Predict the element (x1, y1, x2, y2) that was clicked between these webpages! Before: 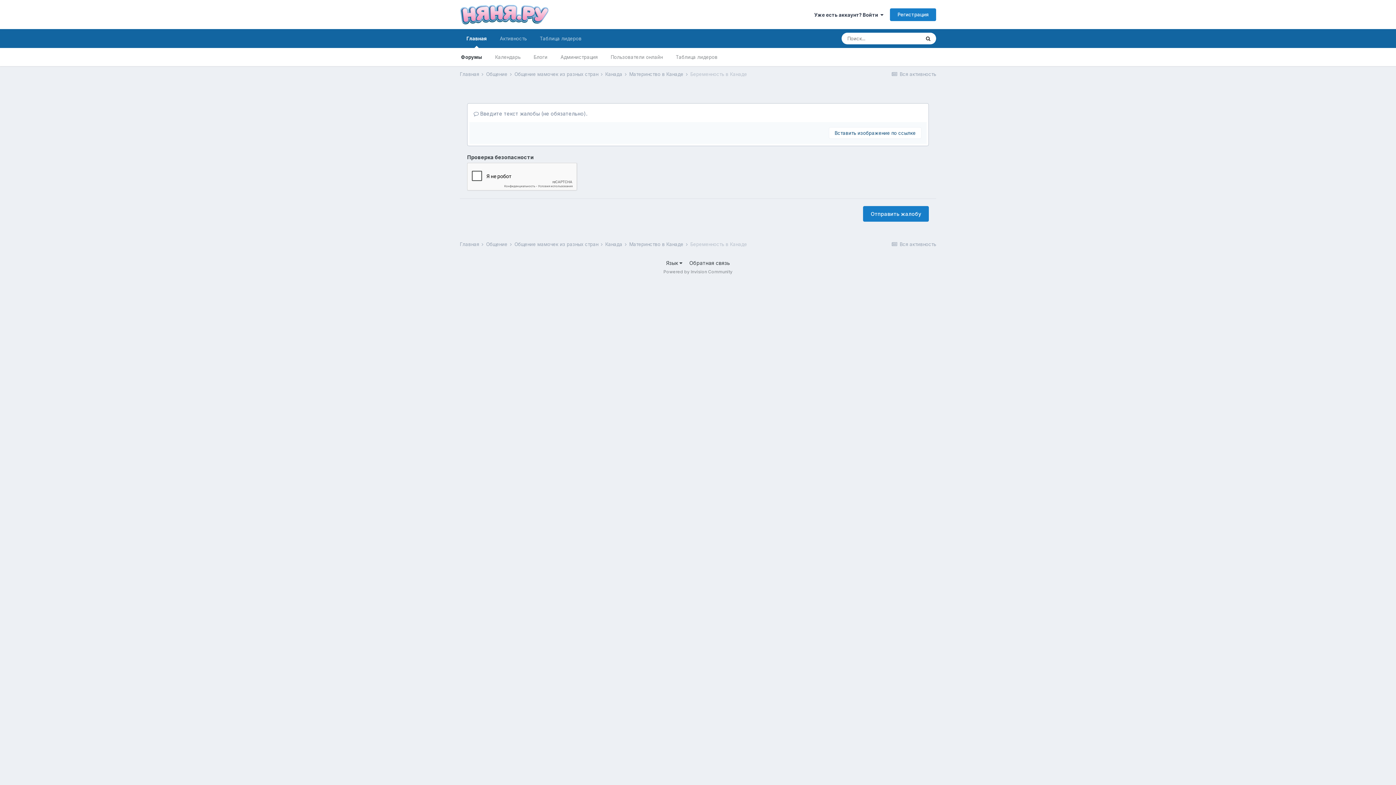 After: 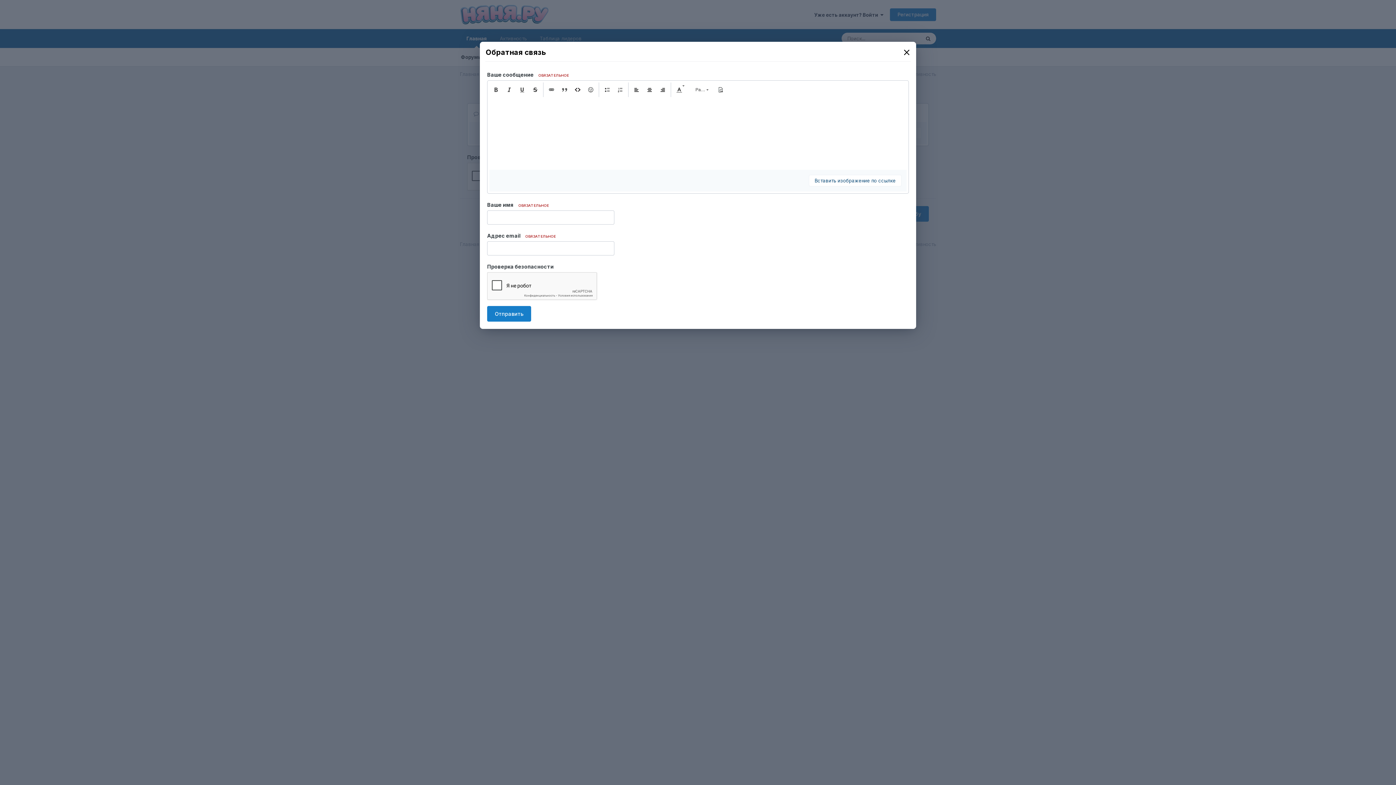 Action: bbox: (689, 260, 730, 266) label: Обратная связь